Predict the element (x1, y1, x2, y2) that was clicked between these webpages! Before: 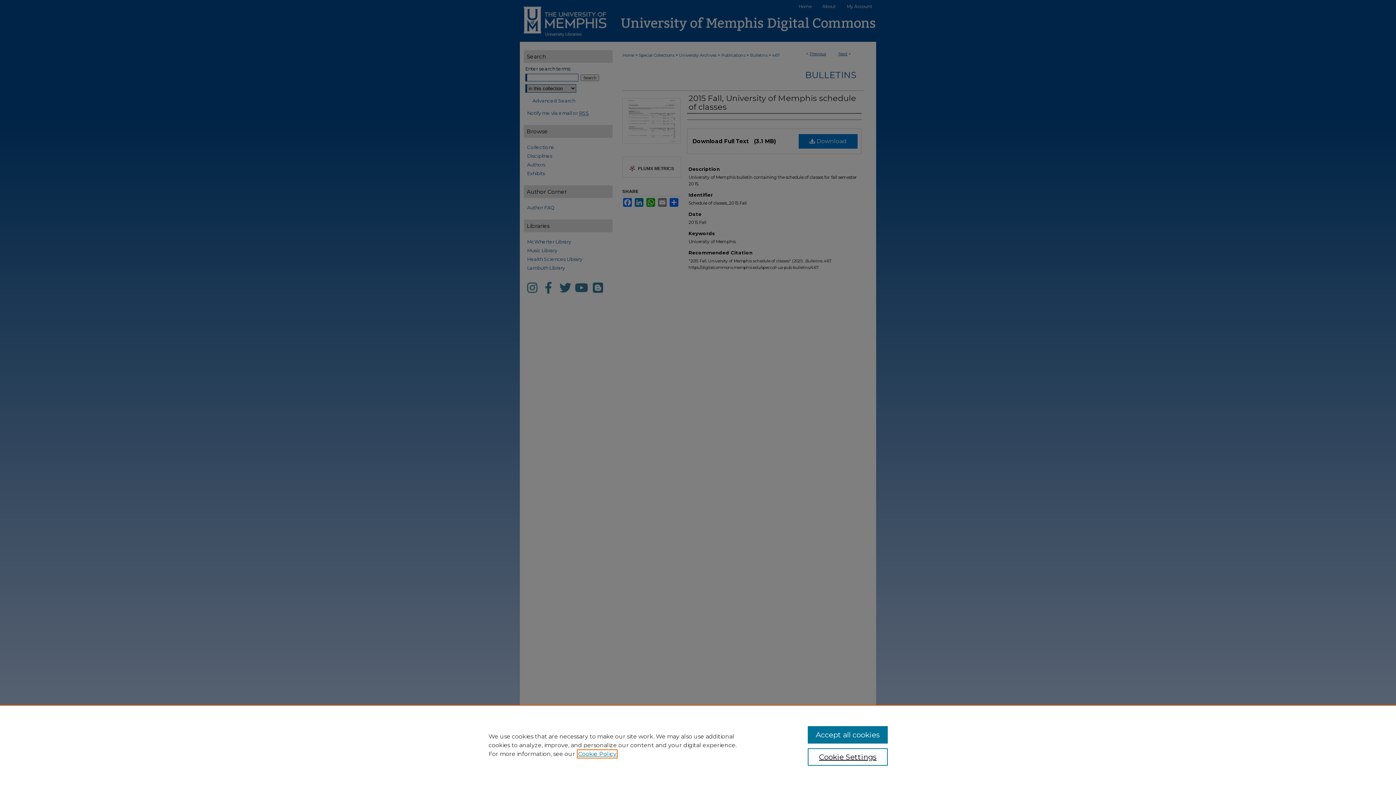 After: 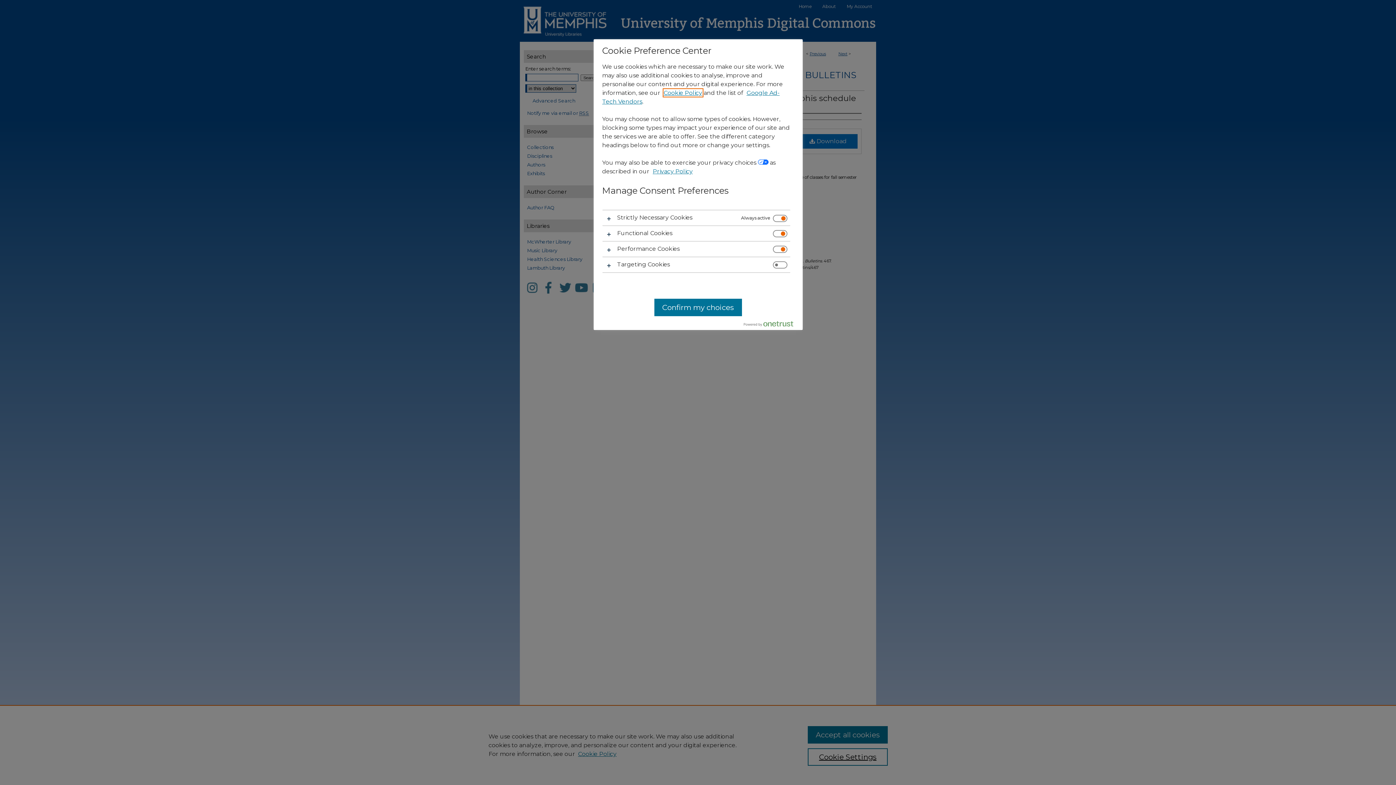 Action: bbox: (807, 748, 887, 766) label: Cookie Settings